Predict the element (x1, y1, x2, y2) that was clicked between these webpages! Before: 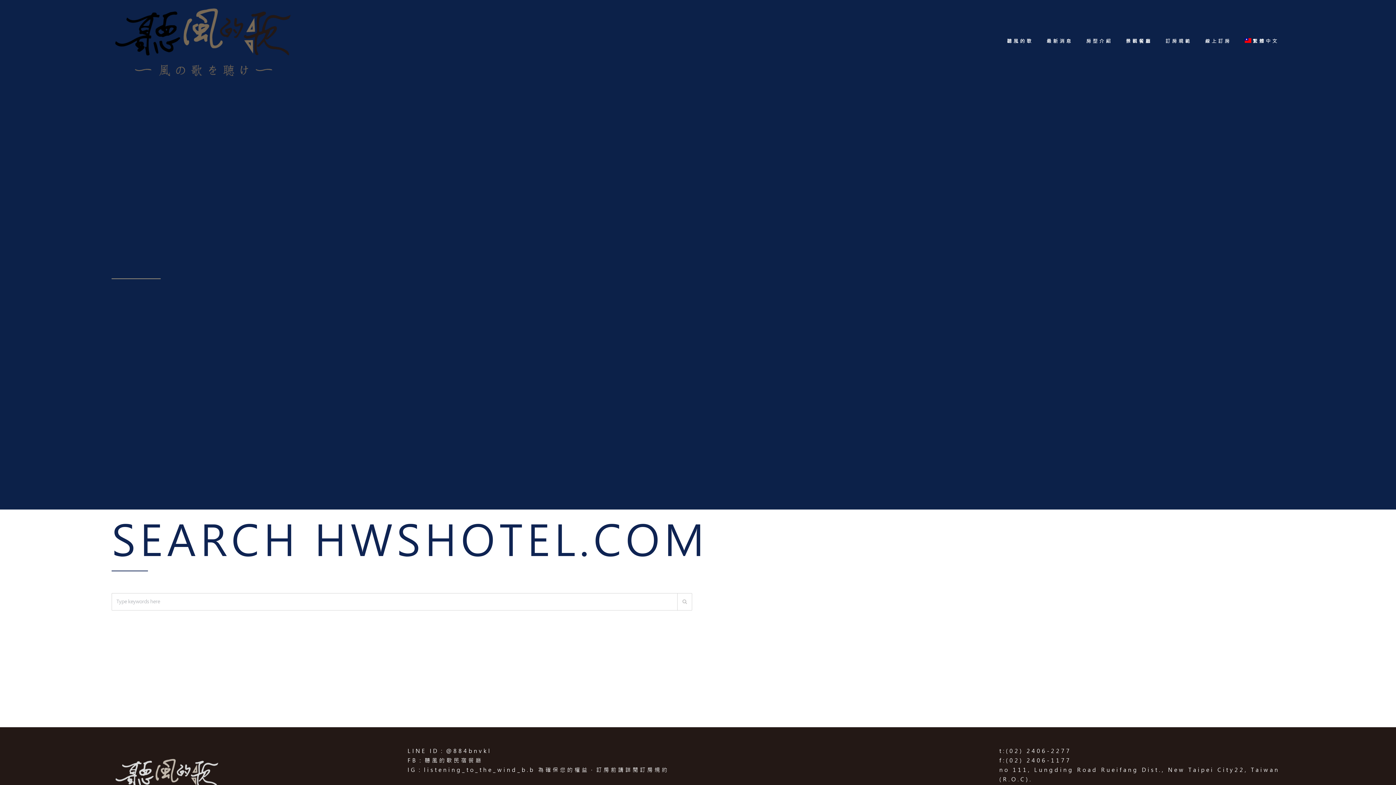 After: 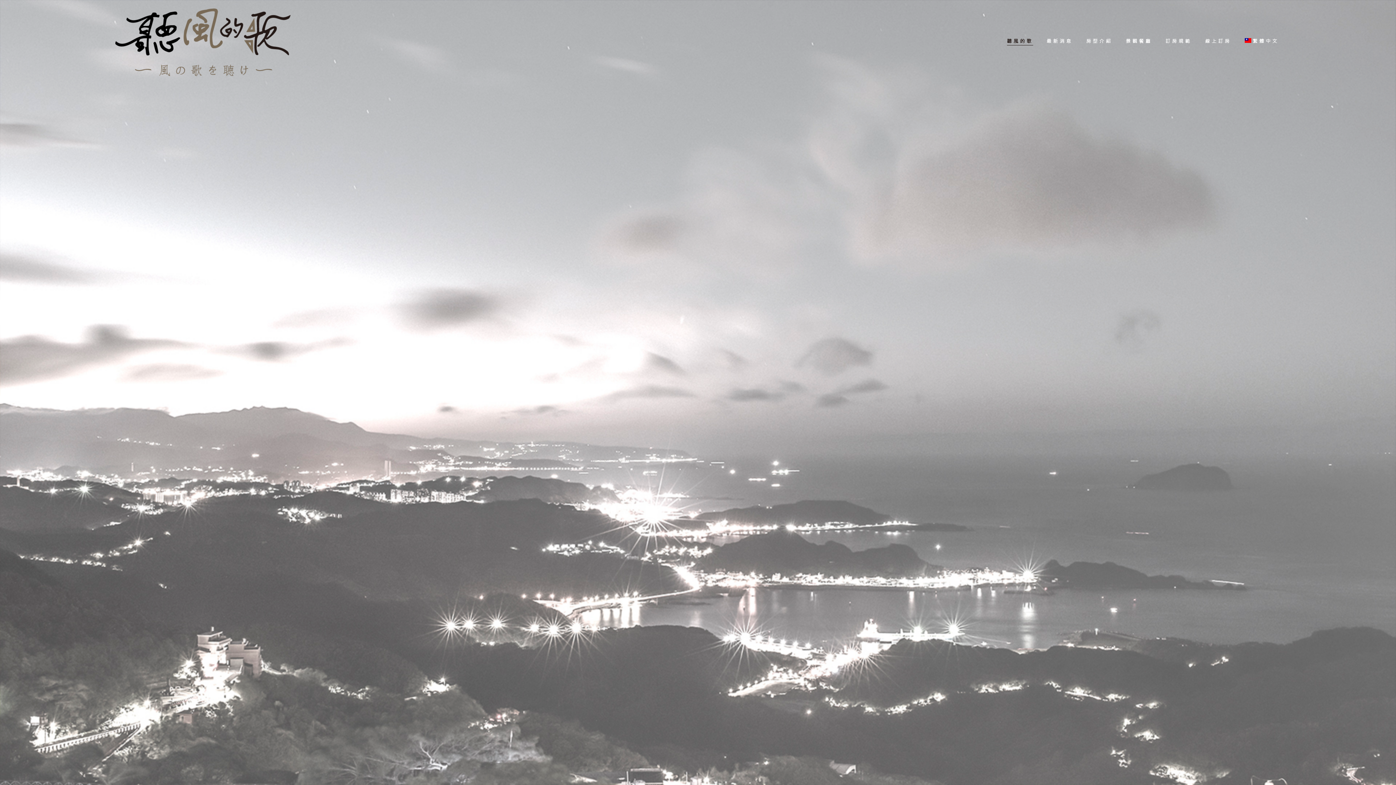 Action: bbox: (111, 3, 298, 79)